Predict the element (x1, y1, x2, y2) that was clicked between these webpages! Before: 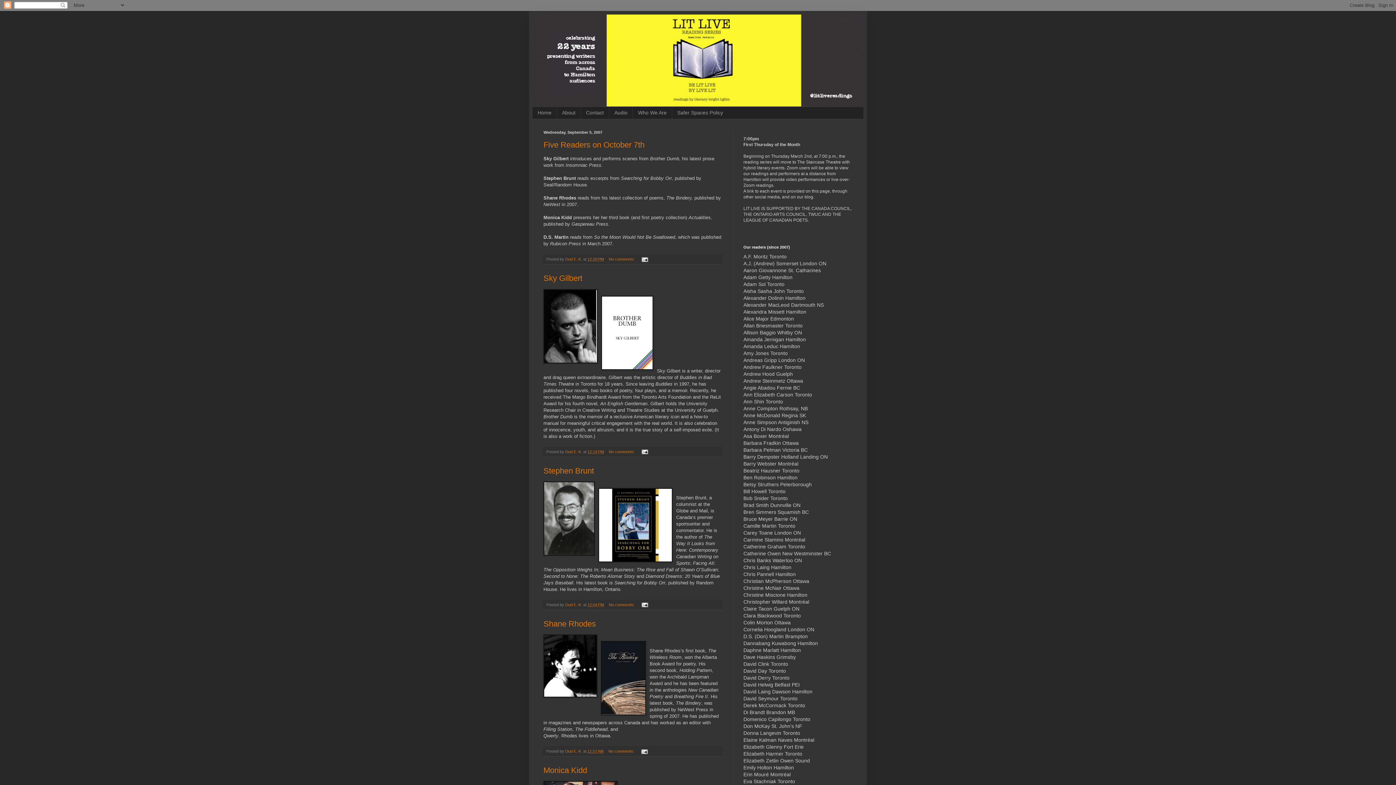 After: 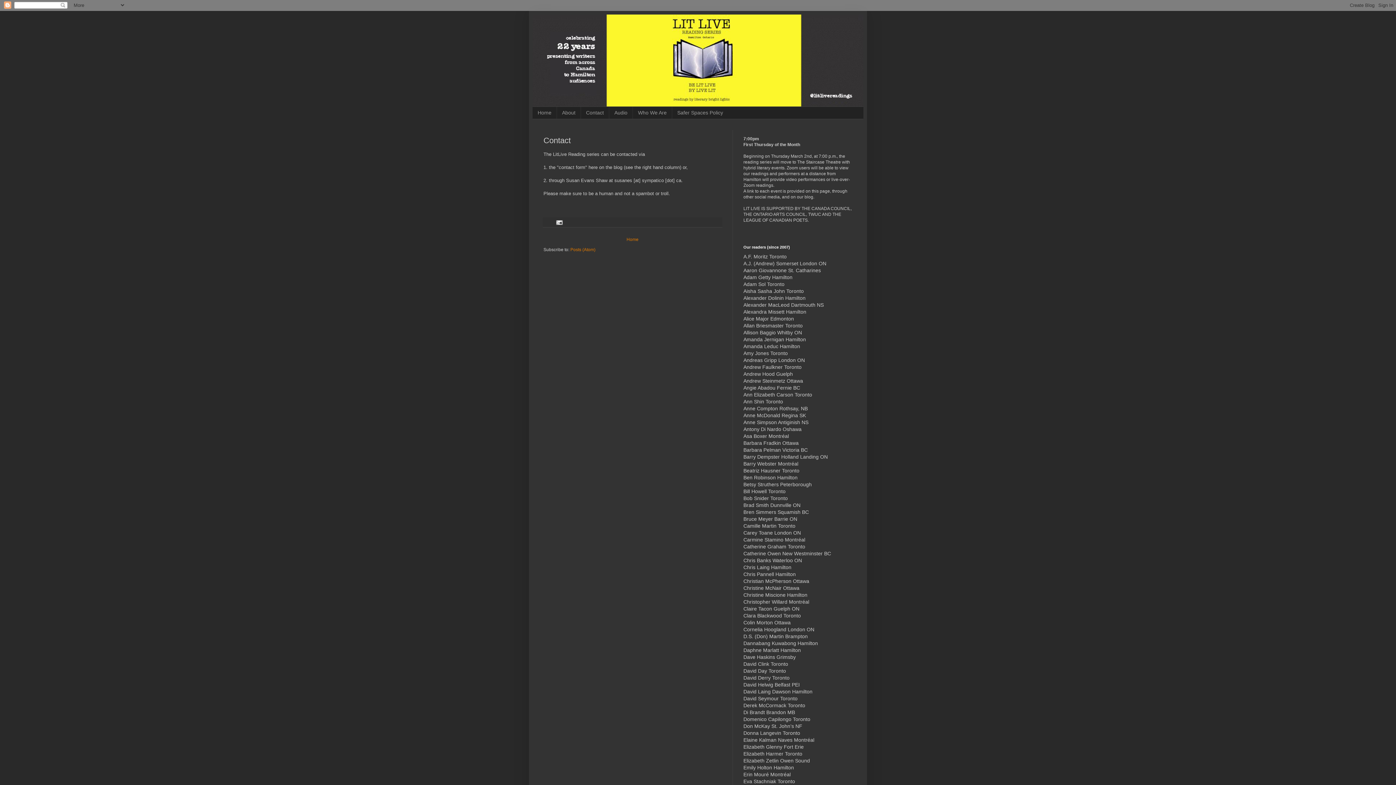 Action: label: Contact bbox: (580, 106, 609, 118)